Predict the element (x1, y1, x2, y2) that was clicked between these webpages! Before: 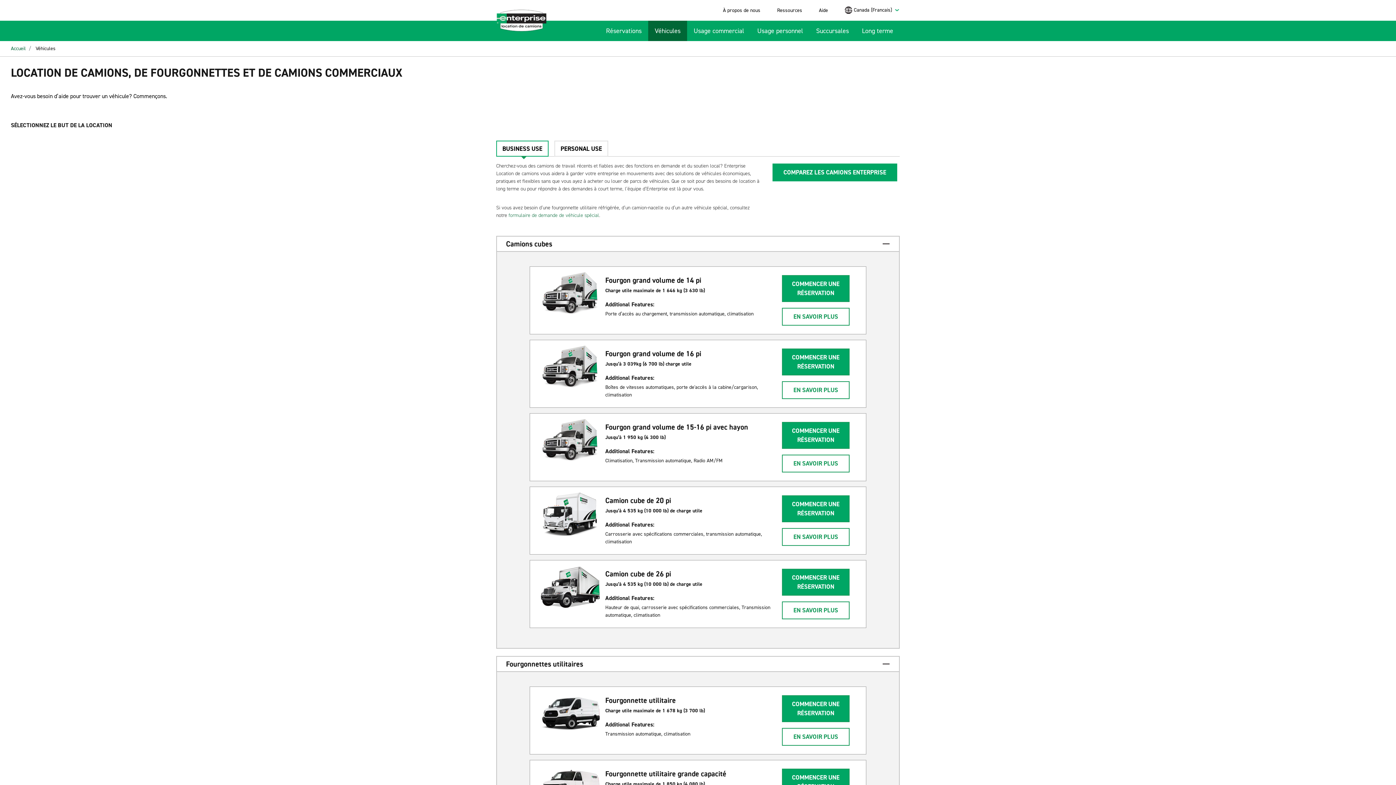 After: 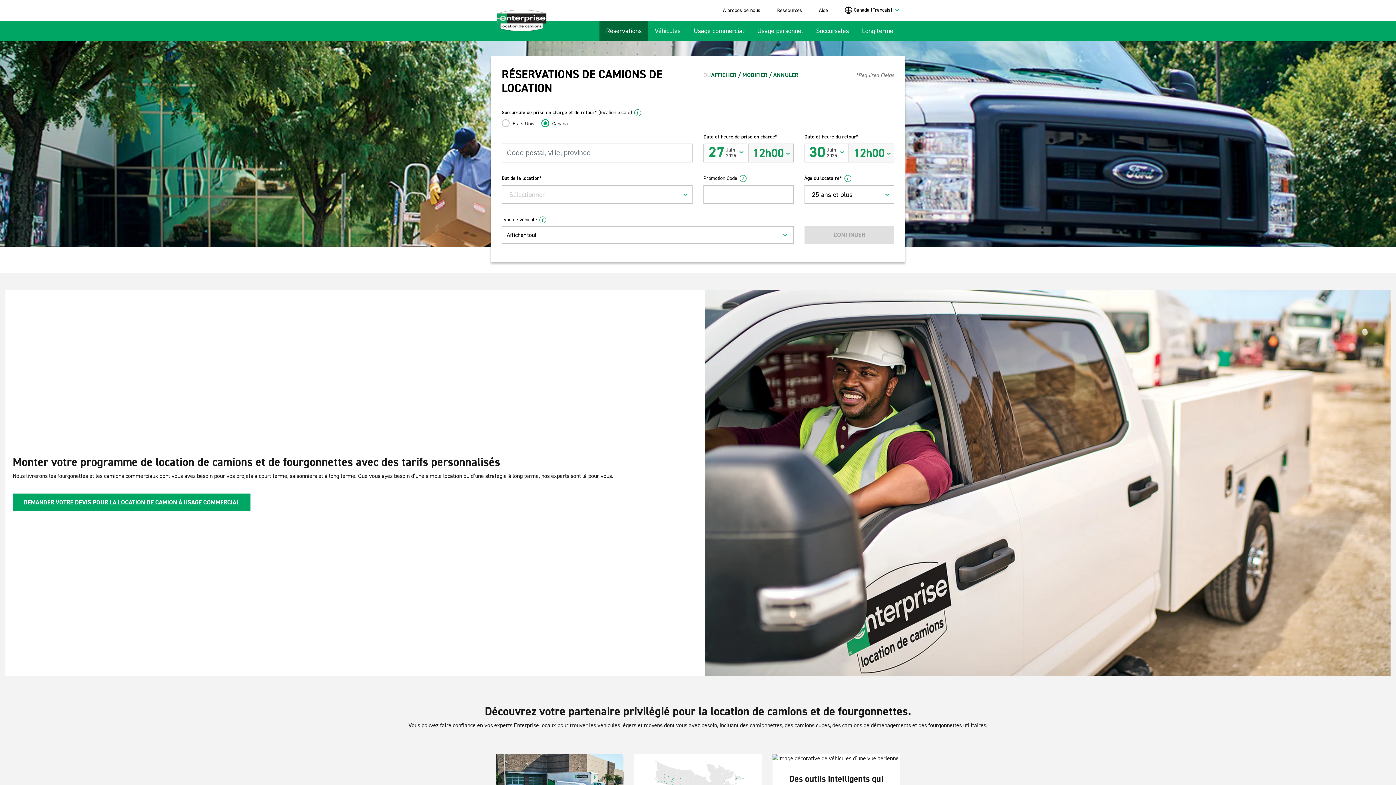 Action: bbox: (496, 9, 546, 31)